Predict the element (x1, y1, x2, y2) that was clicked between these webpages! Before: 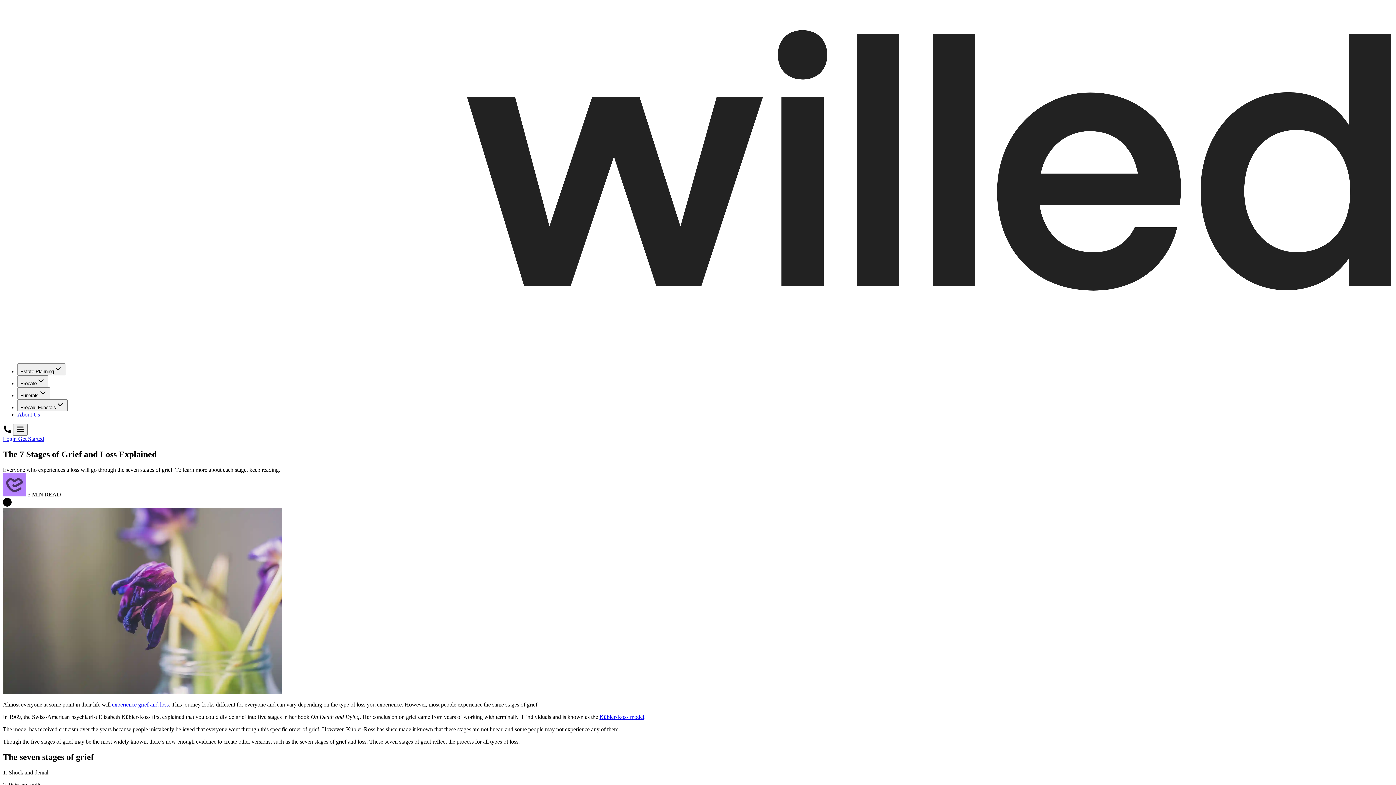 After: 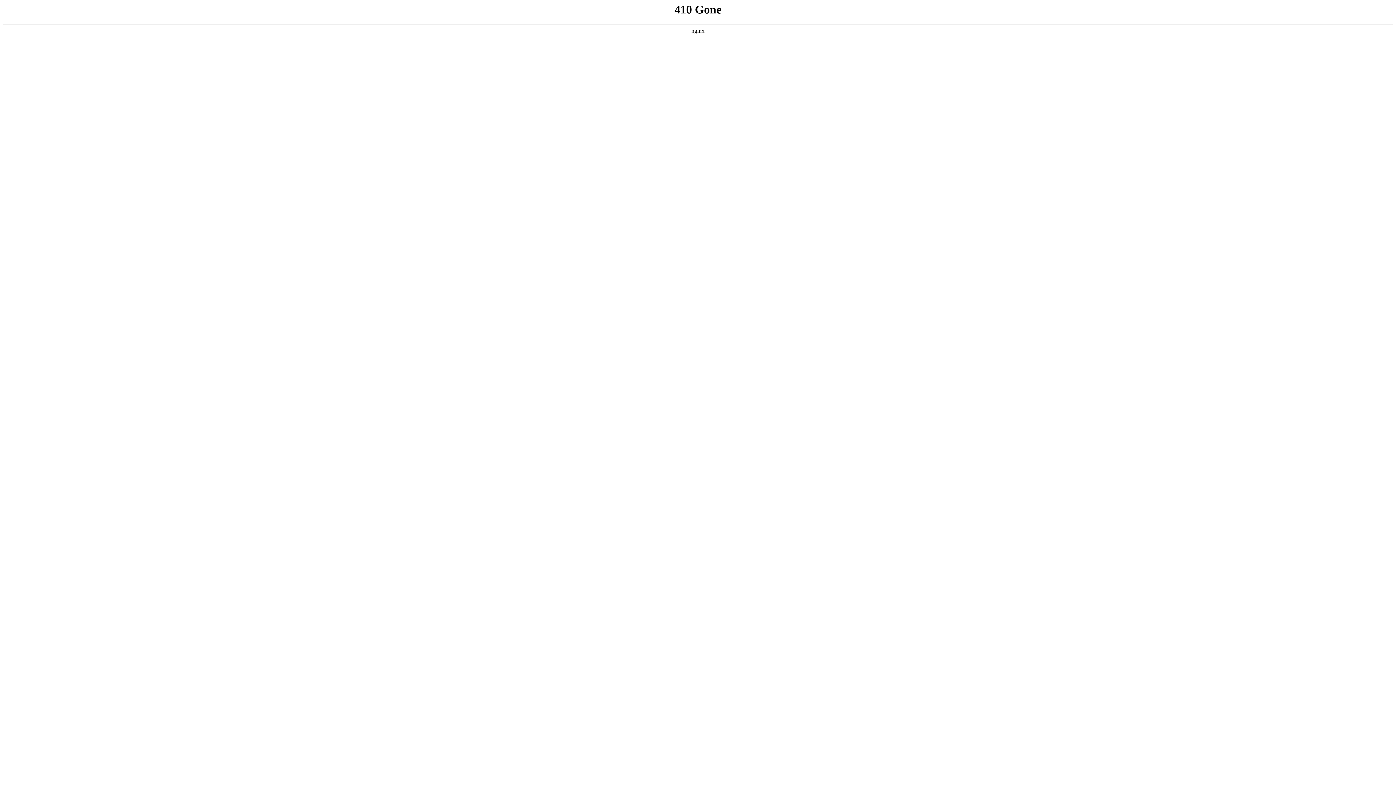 Action: bbox: (599, 714, 644, 720) label: Kübler-Ross model